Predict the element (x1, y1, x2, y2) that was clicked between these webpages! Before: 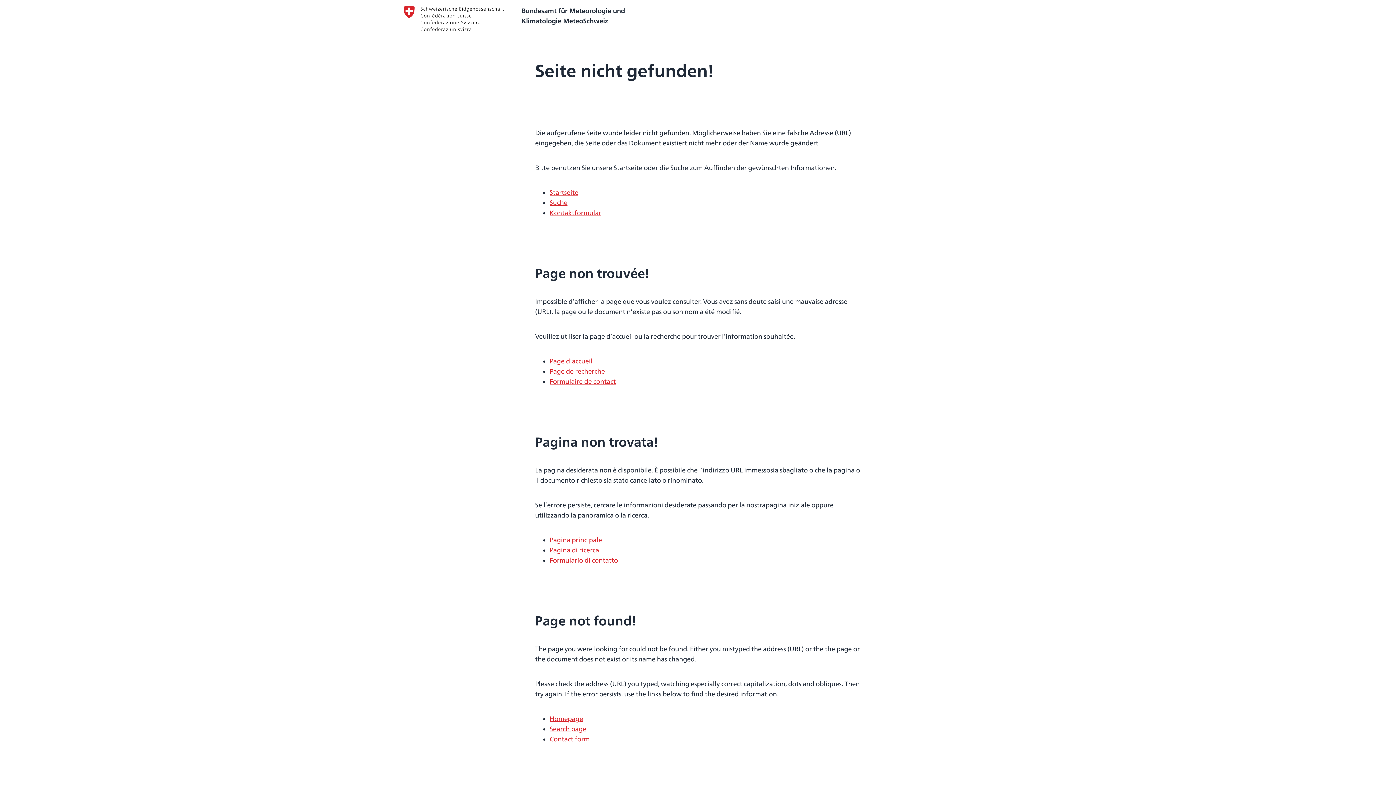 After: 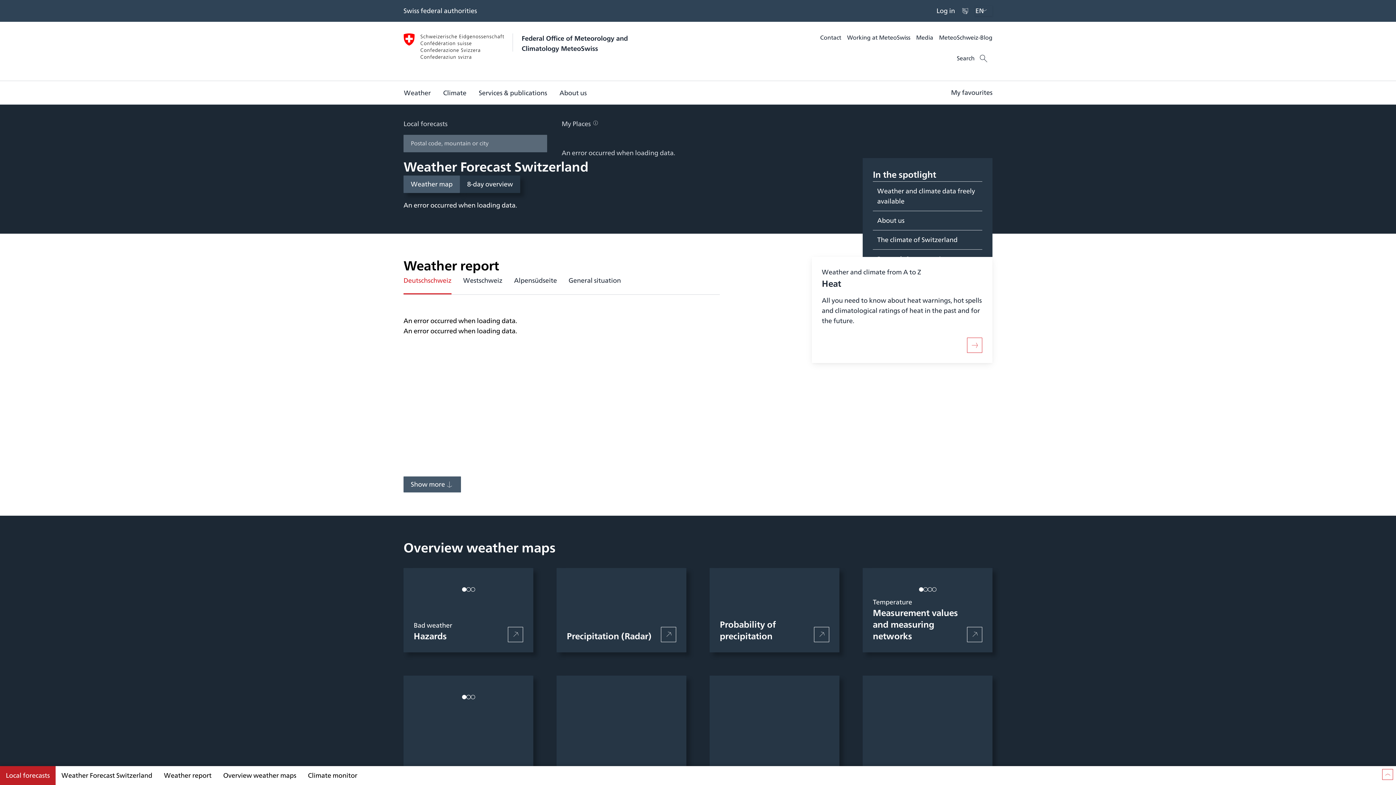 Action: bbox: (403, 5, 992, 31) label: Bundesamt für Meteorologie und
Klimatologie MeteoSchweiz